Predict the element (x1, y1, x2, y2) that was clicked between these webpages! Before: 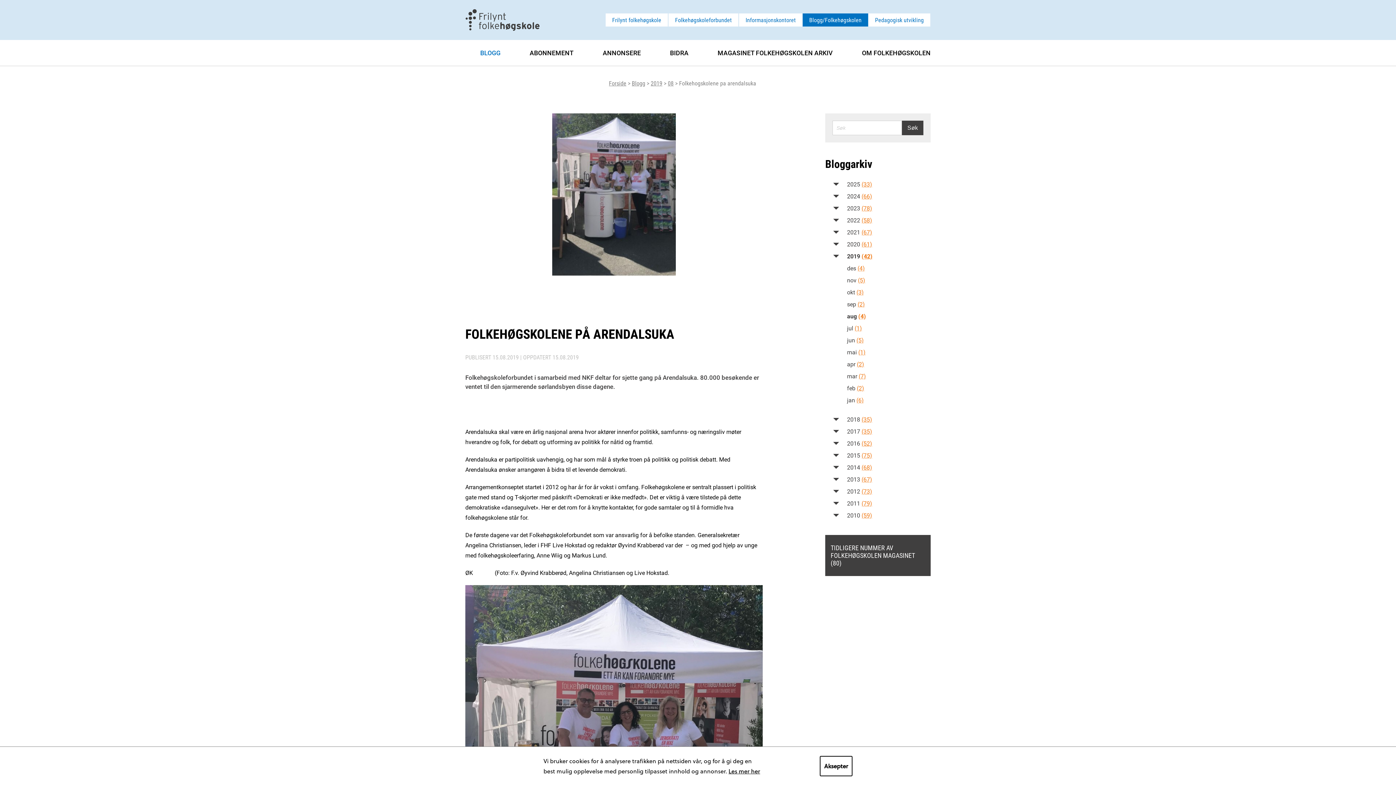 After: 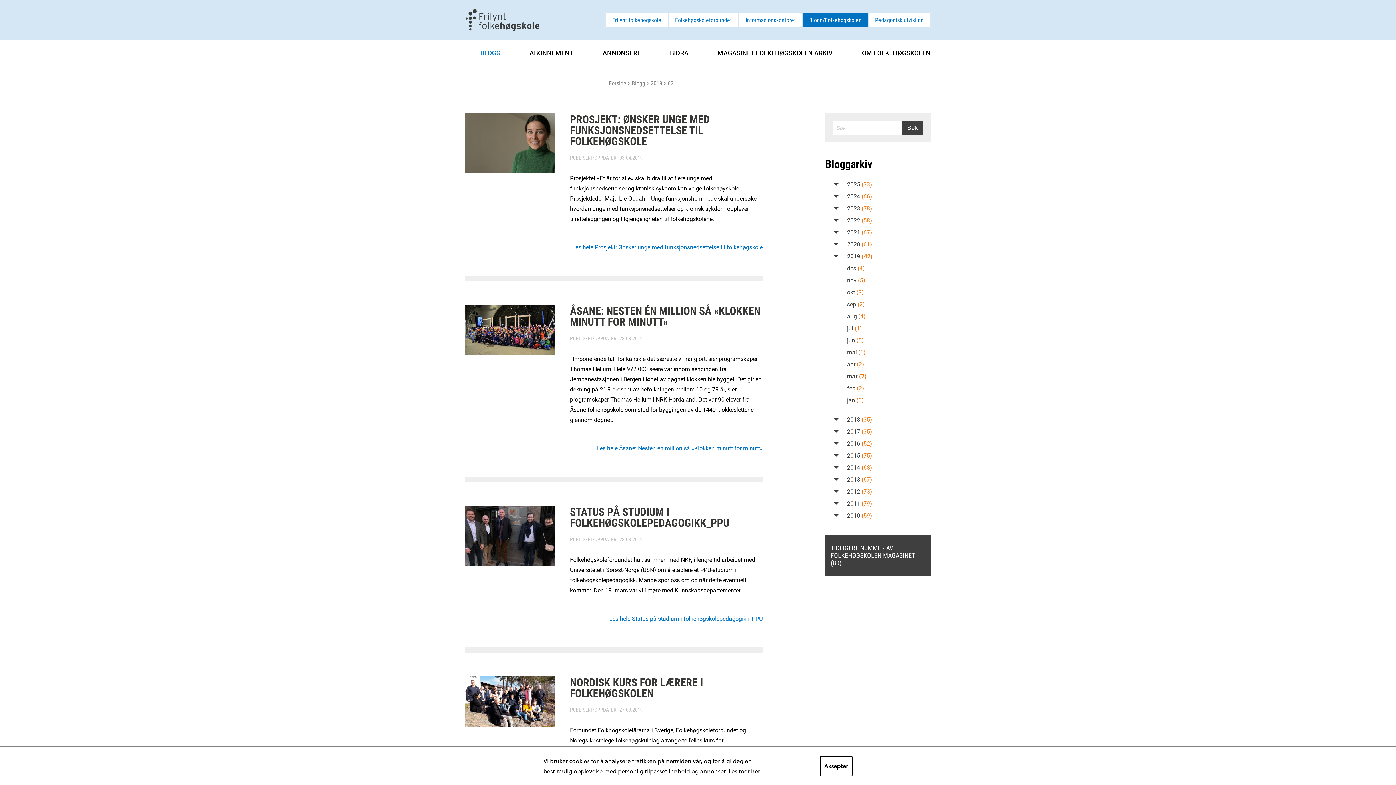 Action: label: mar (7) bbox: (847, 372, 866, 380)